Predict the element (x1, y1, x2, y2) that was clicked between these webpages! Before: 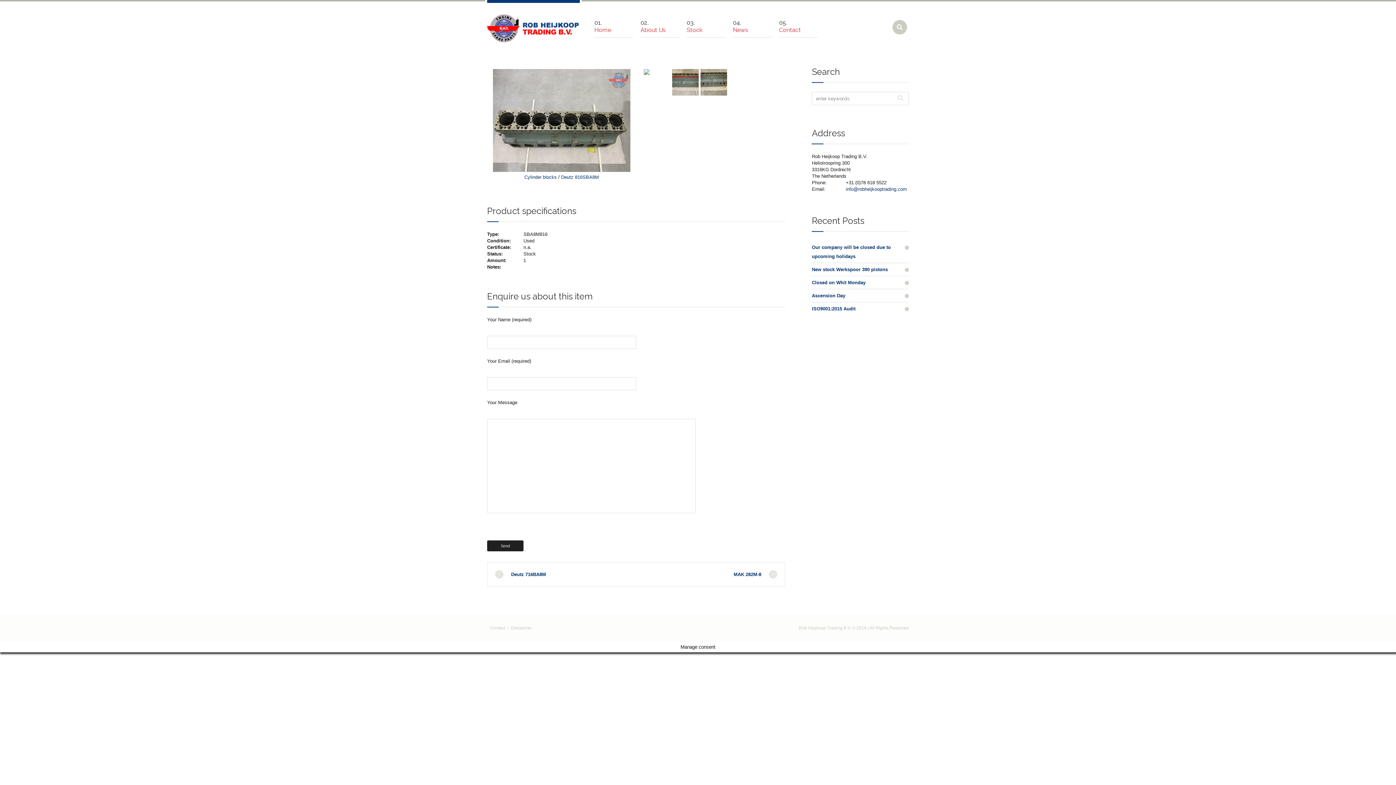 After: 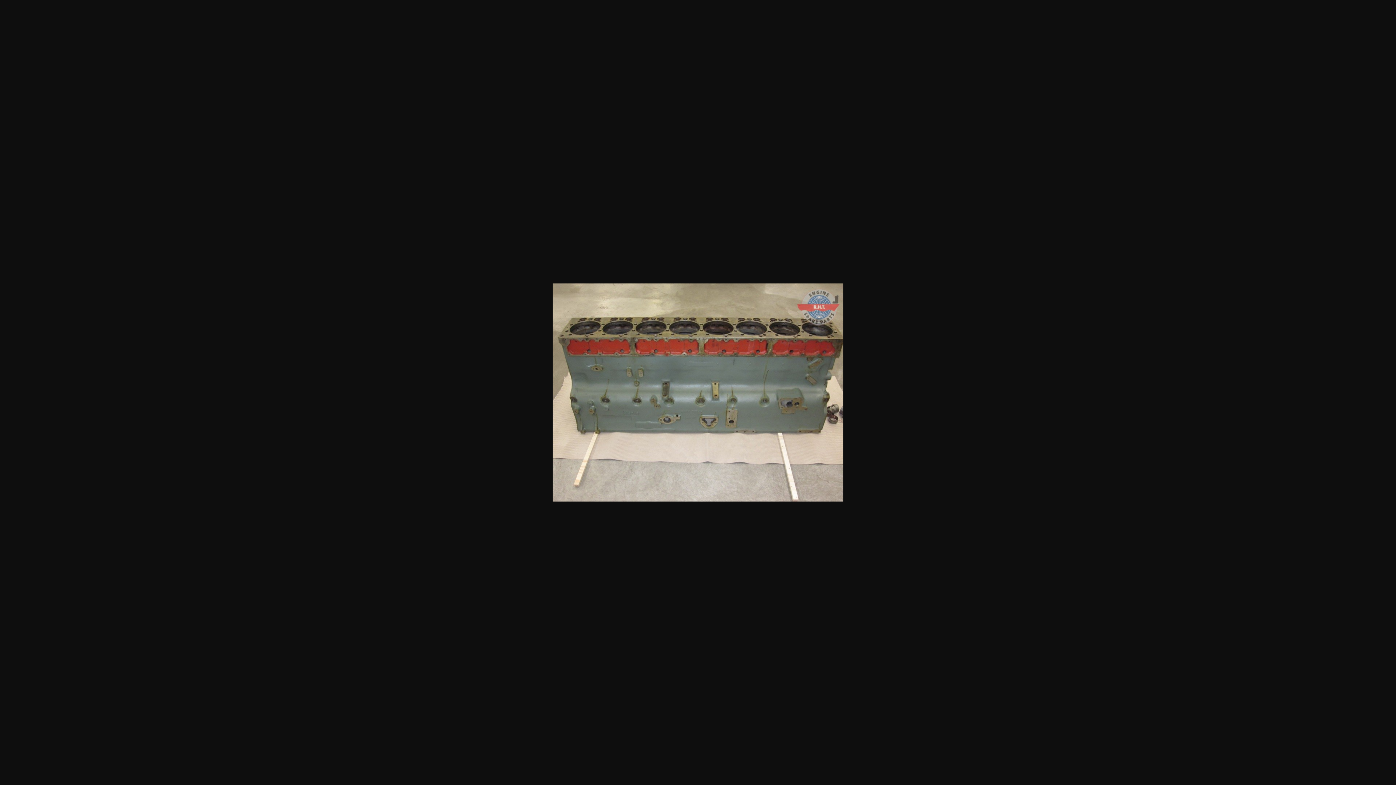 Action: bbox: (672, 69, 699, 95)